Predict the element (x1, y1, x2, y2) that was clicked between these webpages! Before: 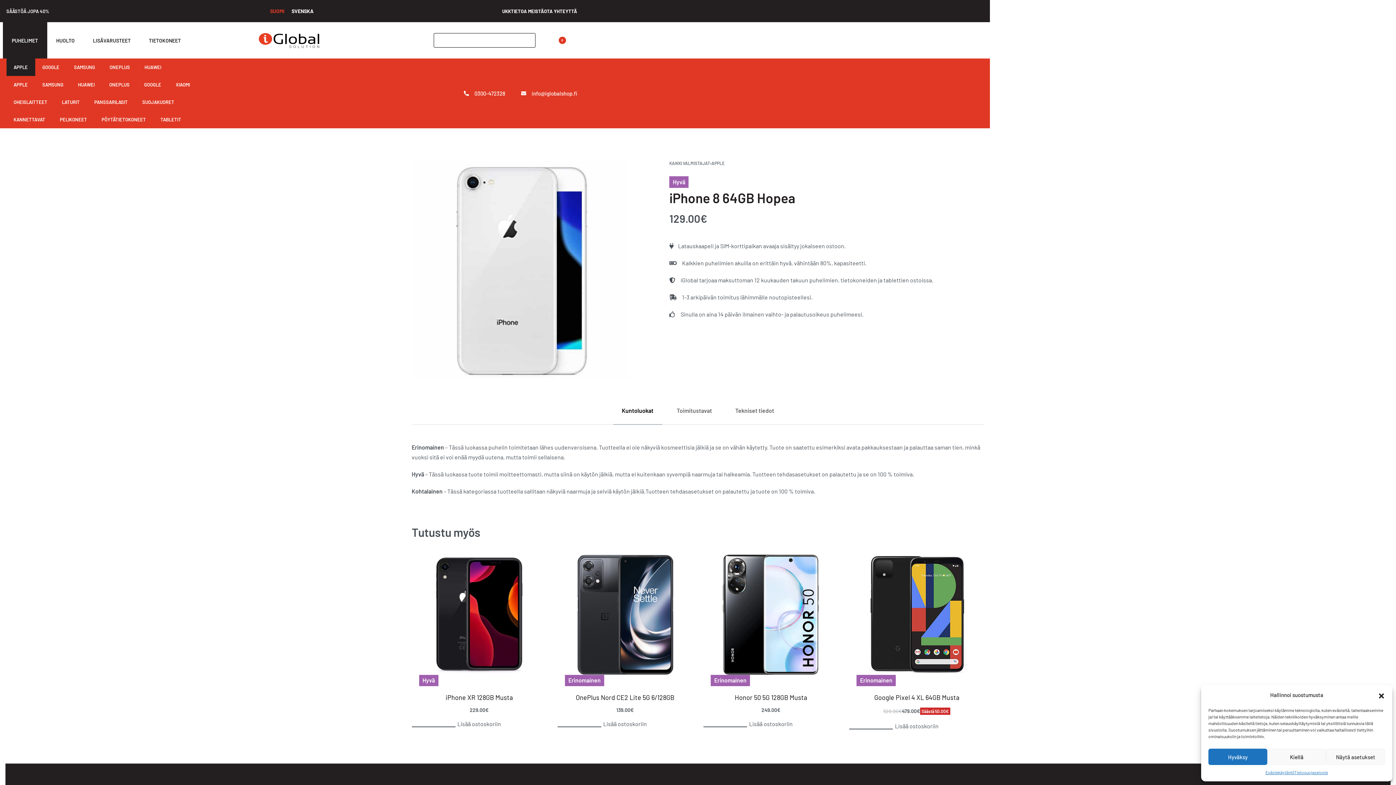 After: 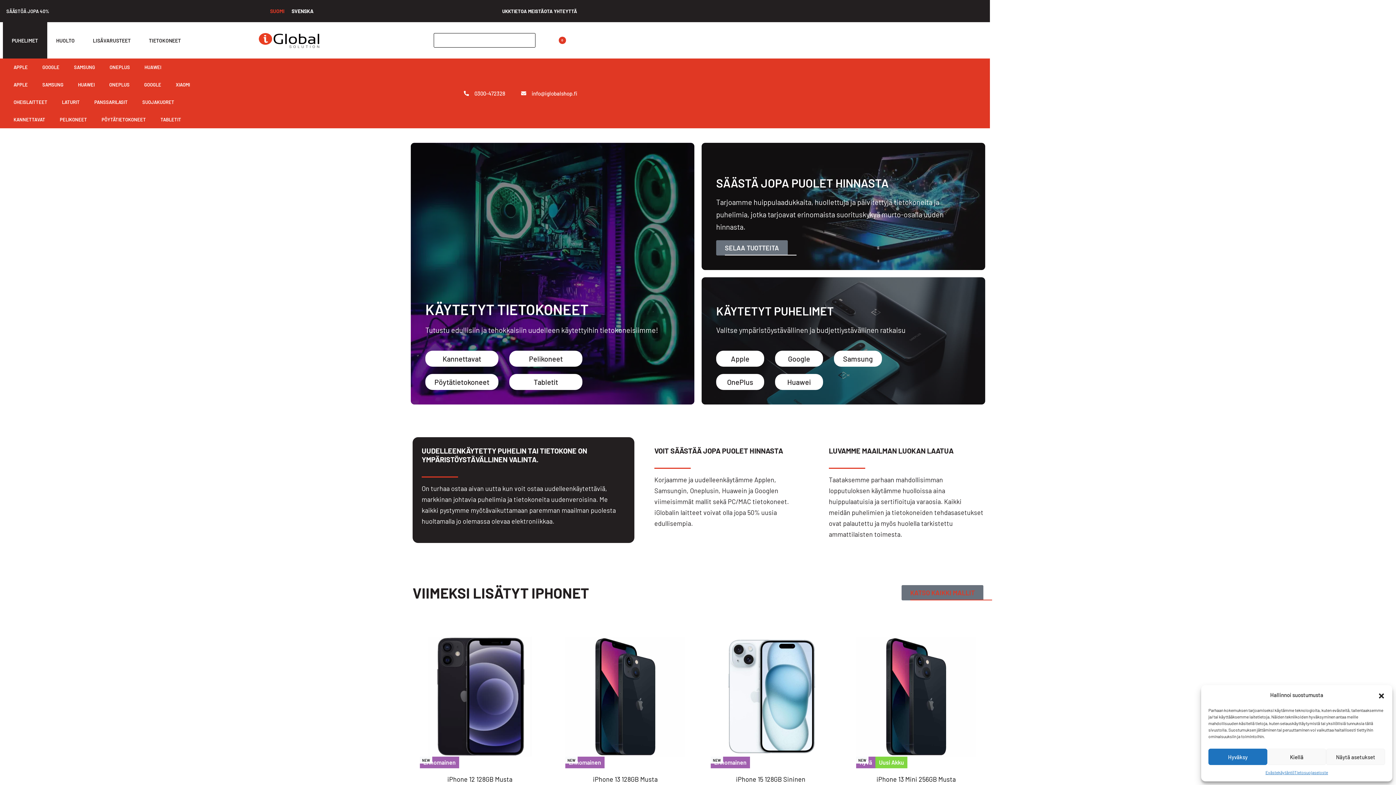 Action: bbox: (258, 32, 319, 48)